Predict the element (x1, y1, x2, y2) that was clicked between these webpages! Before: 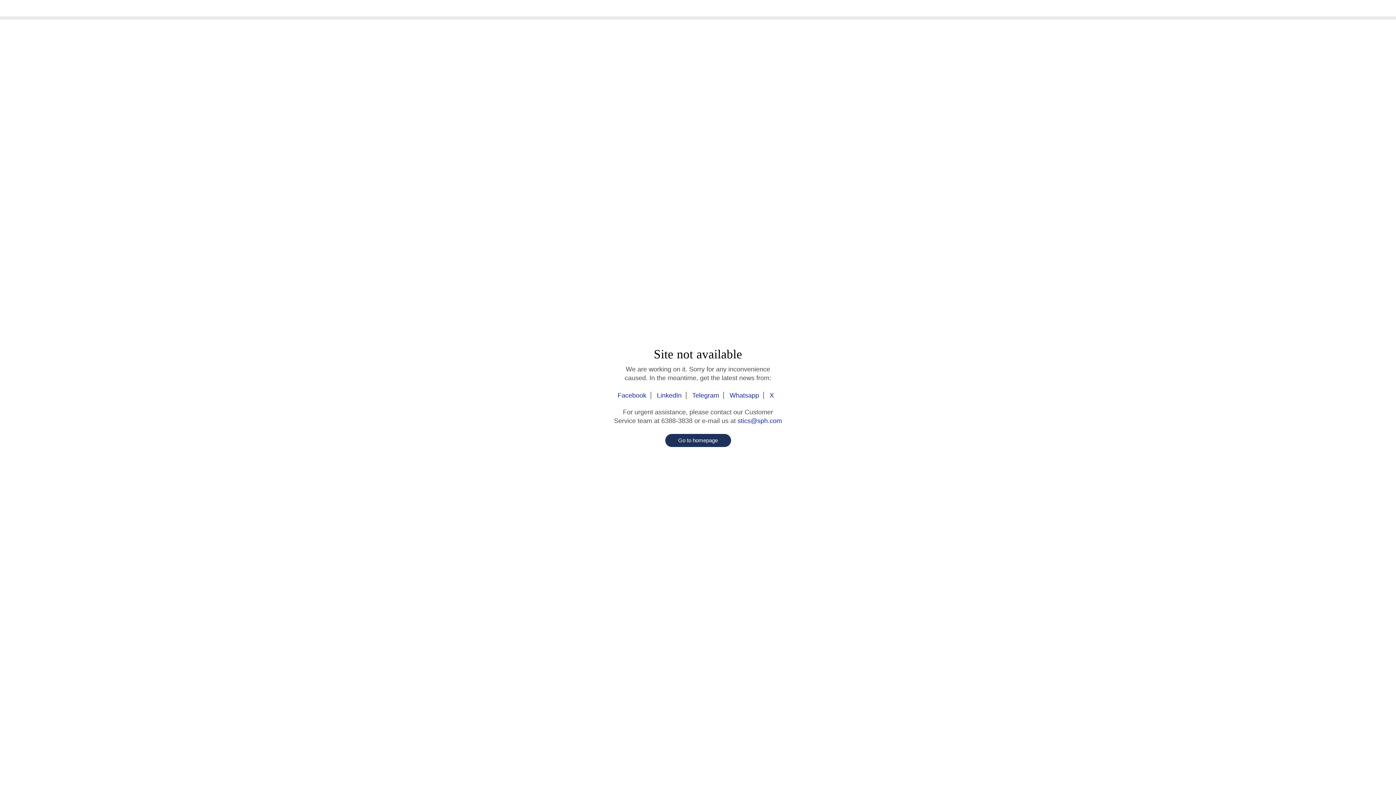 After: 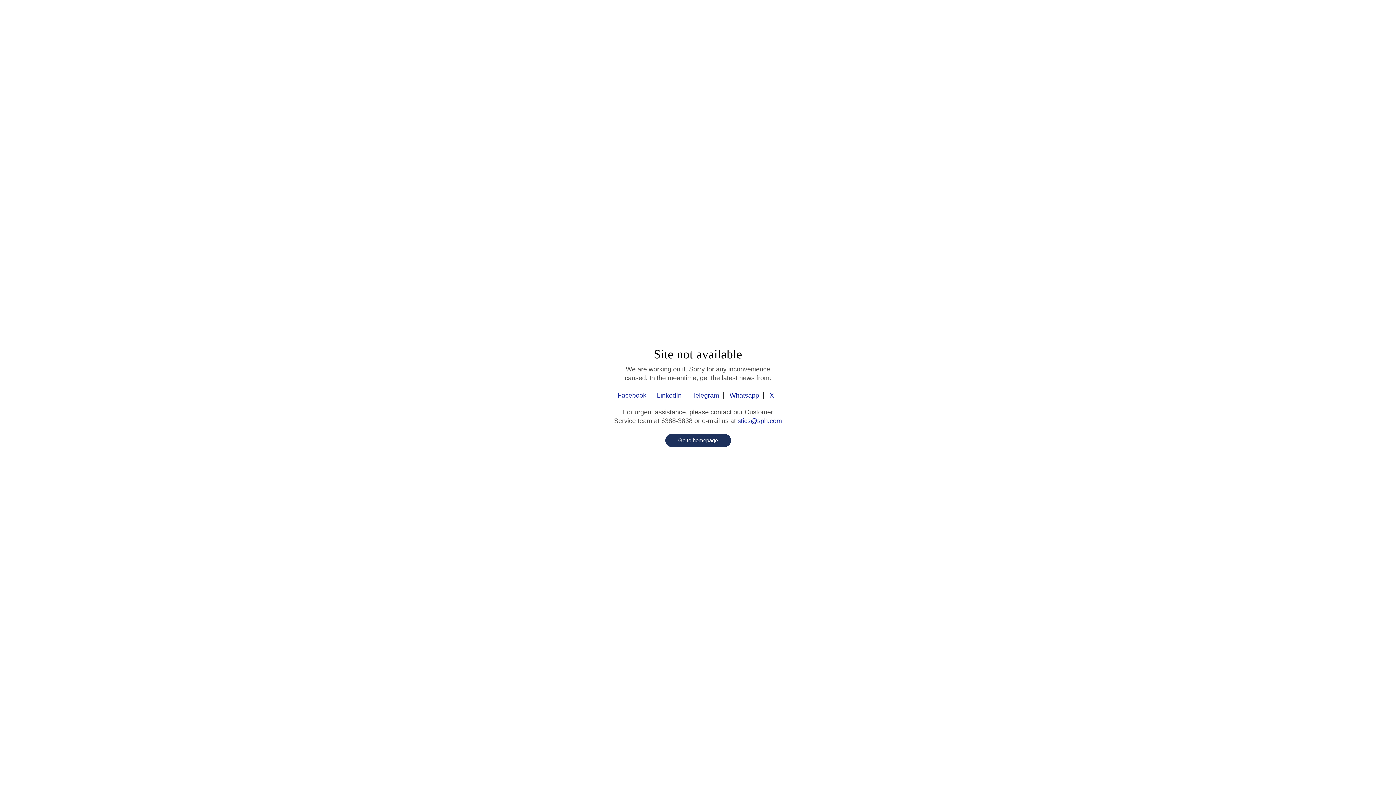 Action: bbox: (617, 392, 651, 399) label: Facebook